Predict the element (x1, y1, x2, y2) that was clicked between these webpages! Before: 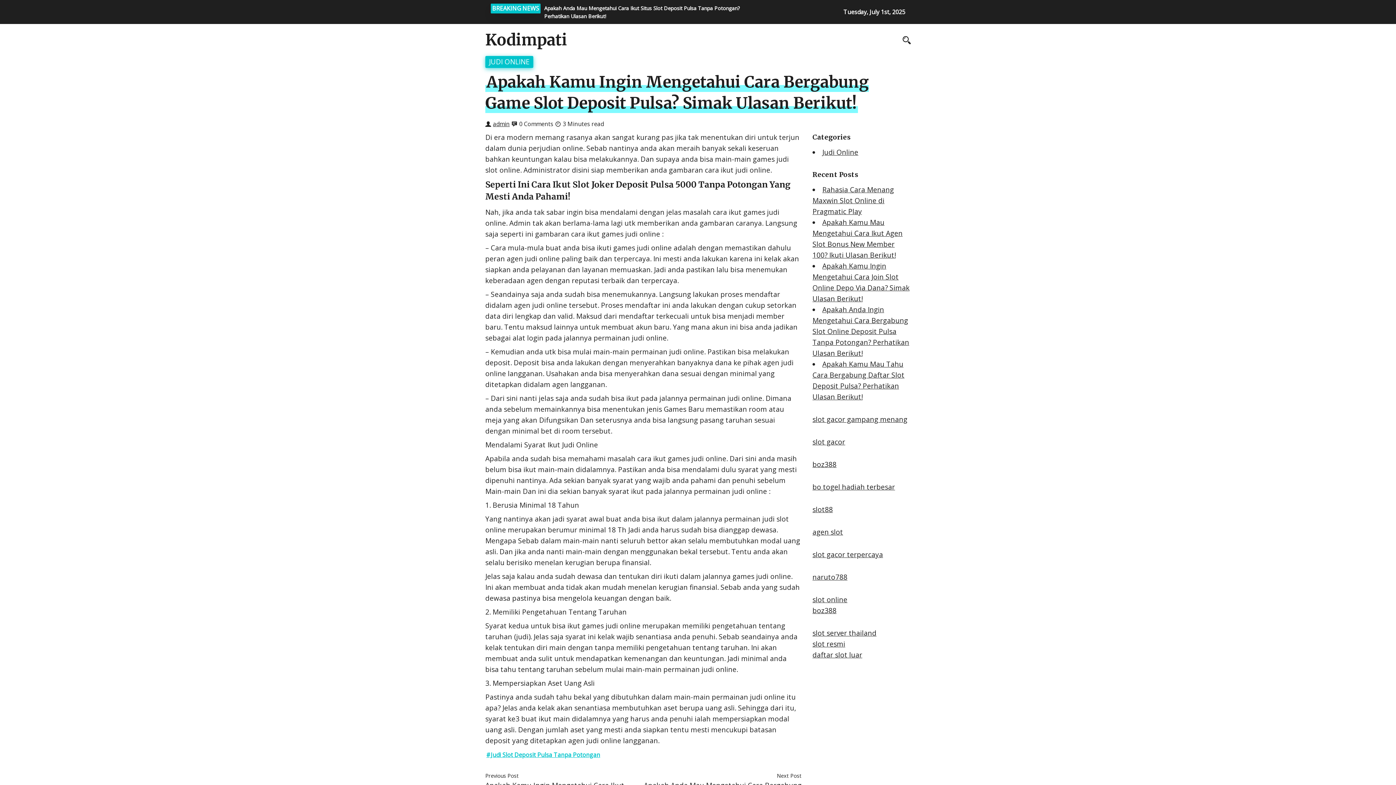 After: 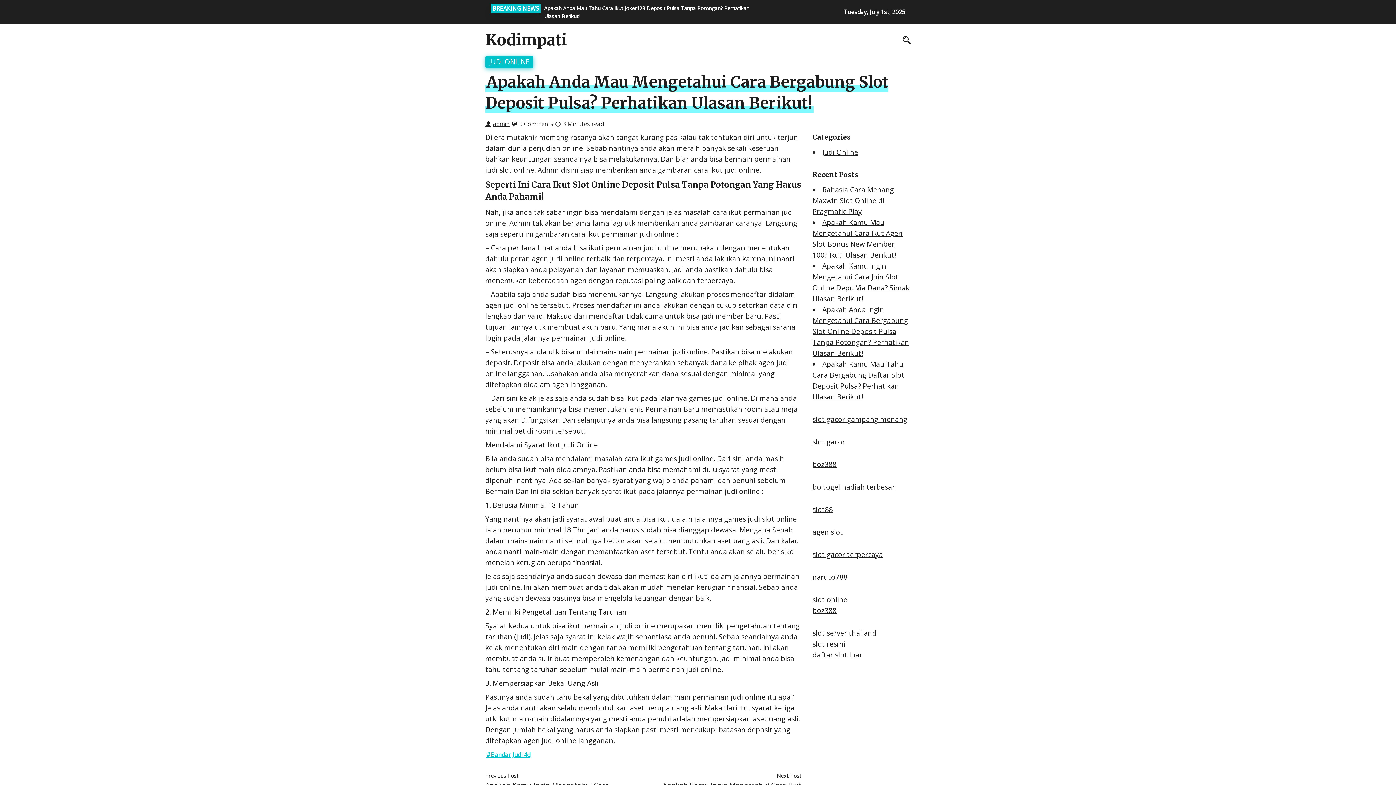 Action: label: Next Post bbox: (777, 772, 801, 779)